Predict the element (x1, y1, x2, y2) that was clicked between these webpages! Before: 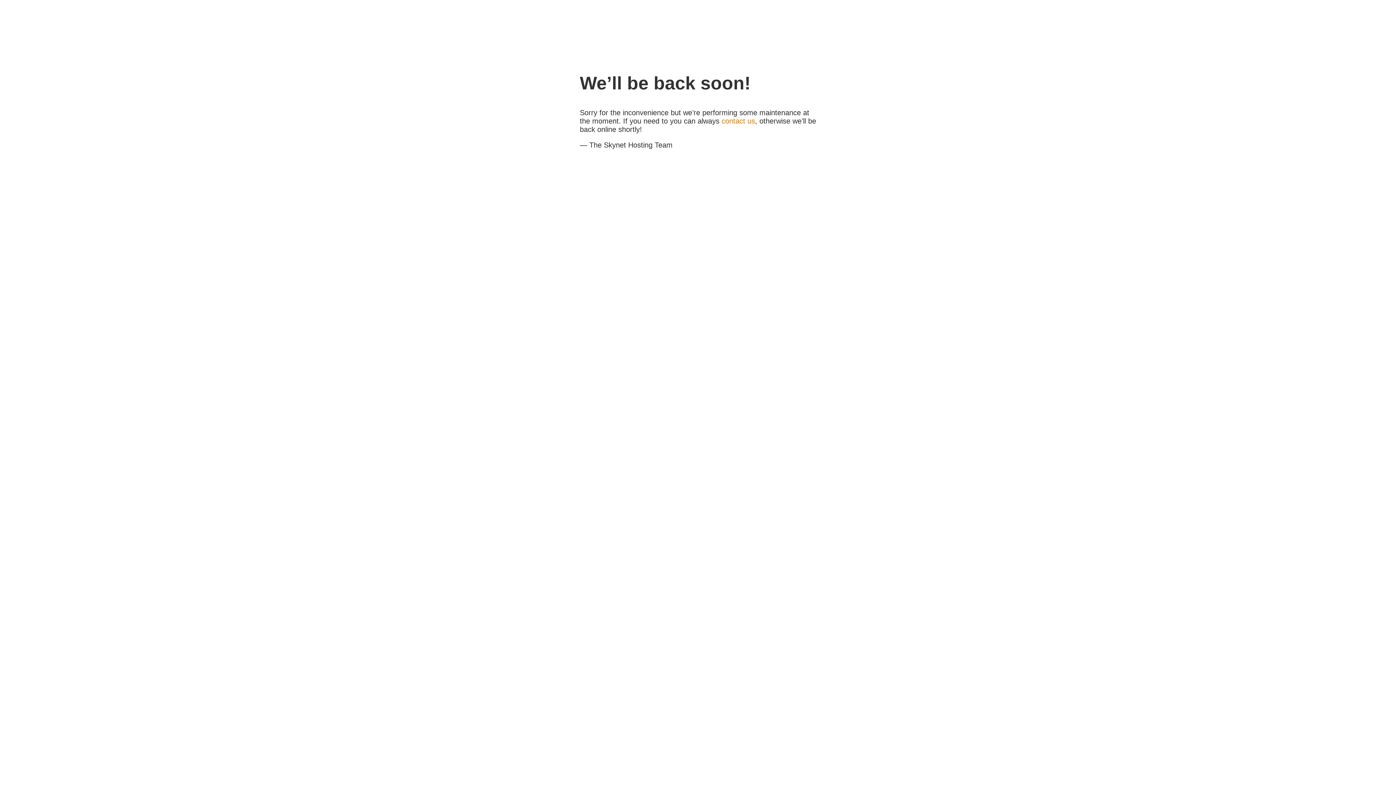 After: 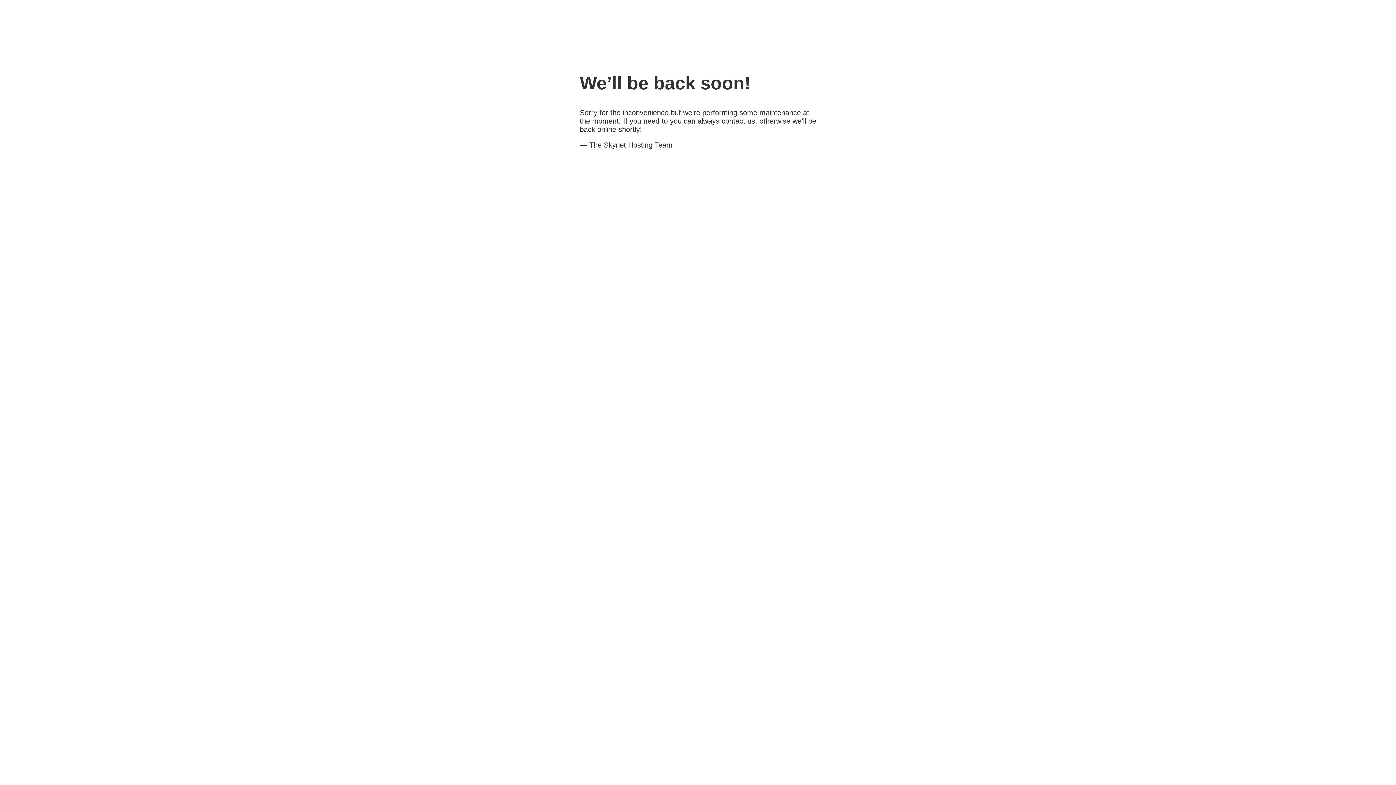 Action: bbox: (721, 117, 755, 125) label: contact us